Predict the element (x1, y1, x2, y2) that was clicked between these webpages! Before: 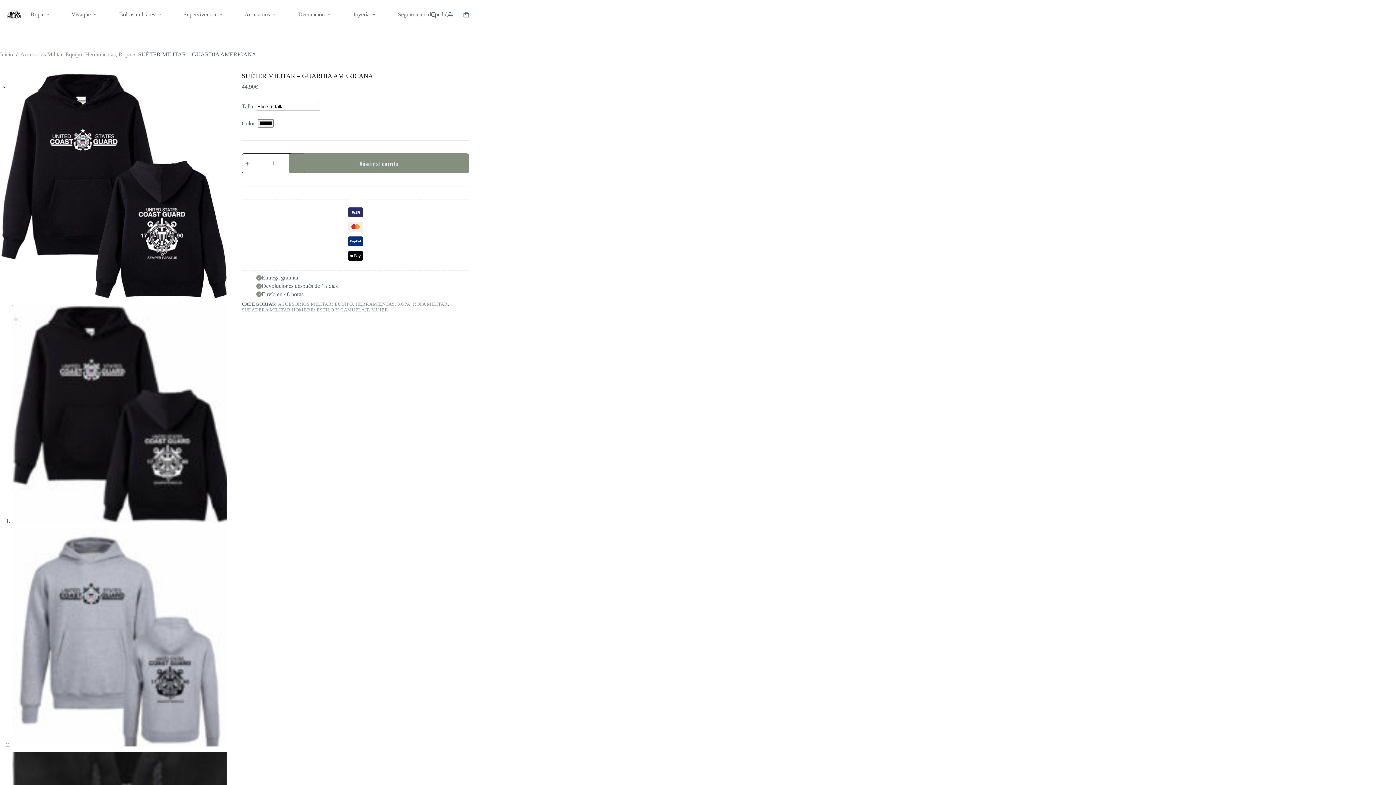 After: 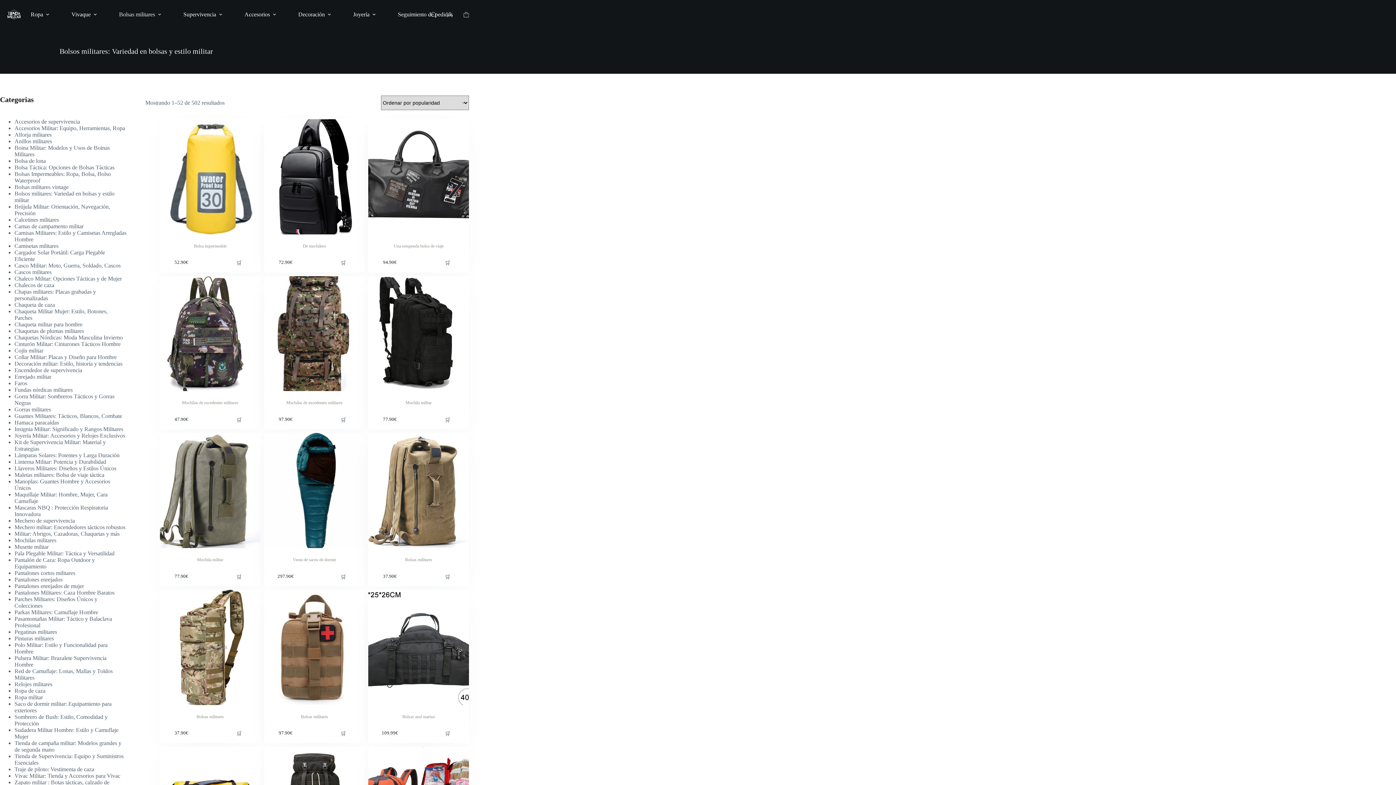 Action: label: Bolsas militares bbox: (113, 0, 169, 29)